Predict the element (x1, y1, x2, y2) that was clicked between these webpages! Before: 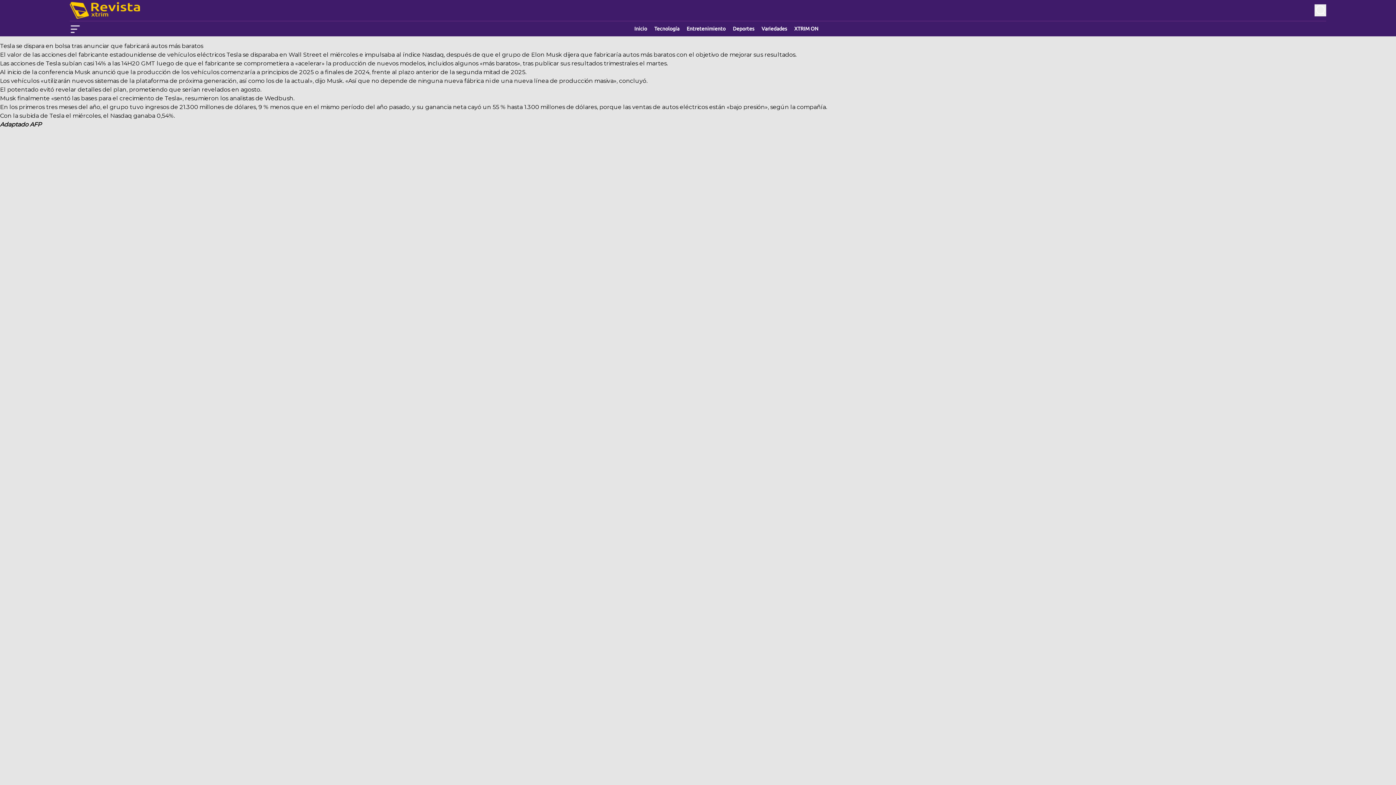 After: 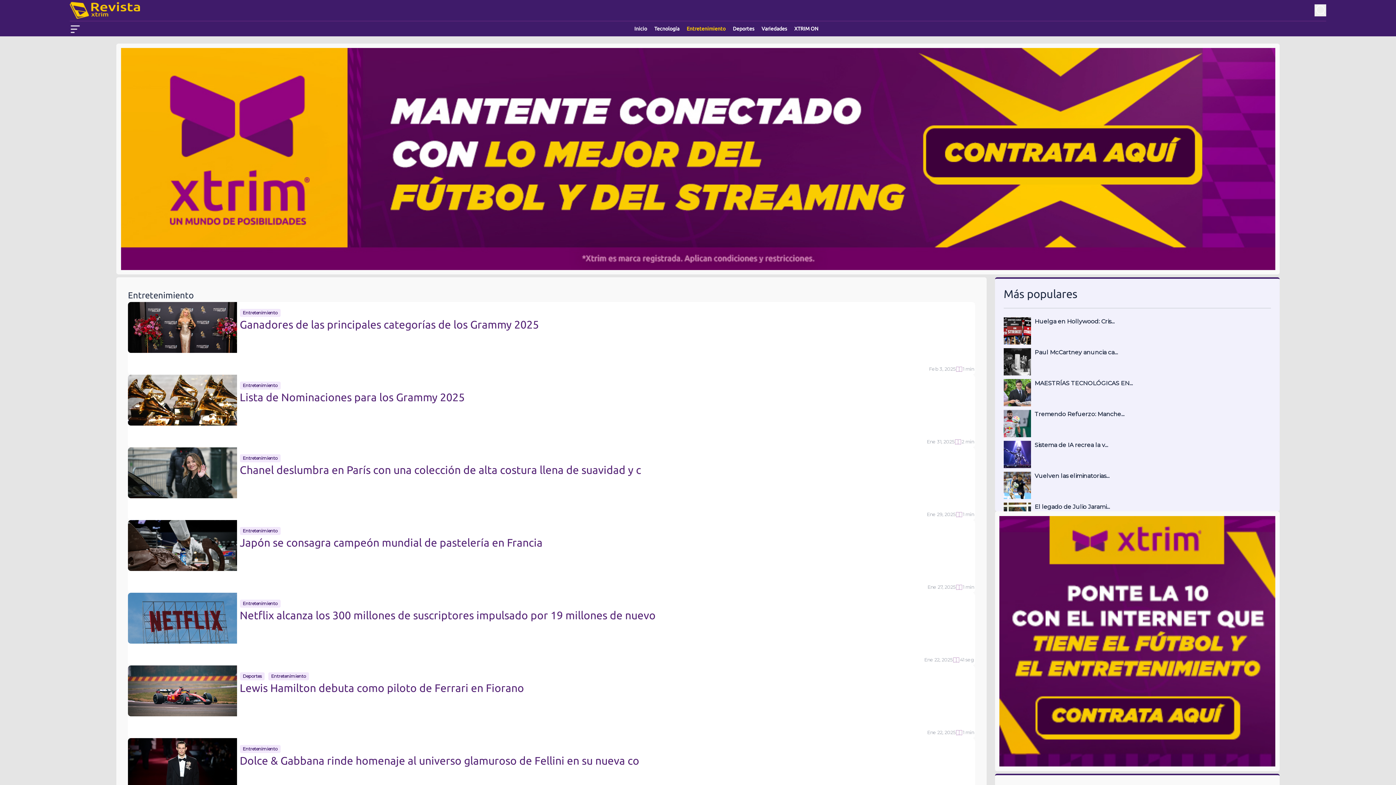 Action: label: Entretenimiento bbox: (685, 25, 727, 32)